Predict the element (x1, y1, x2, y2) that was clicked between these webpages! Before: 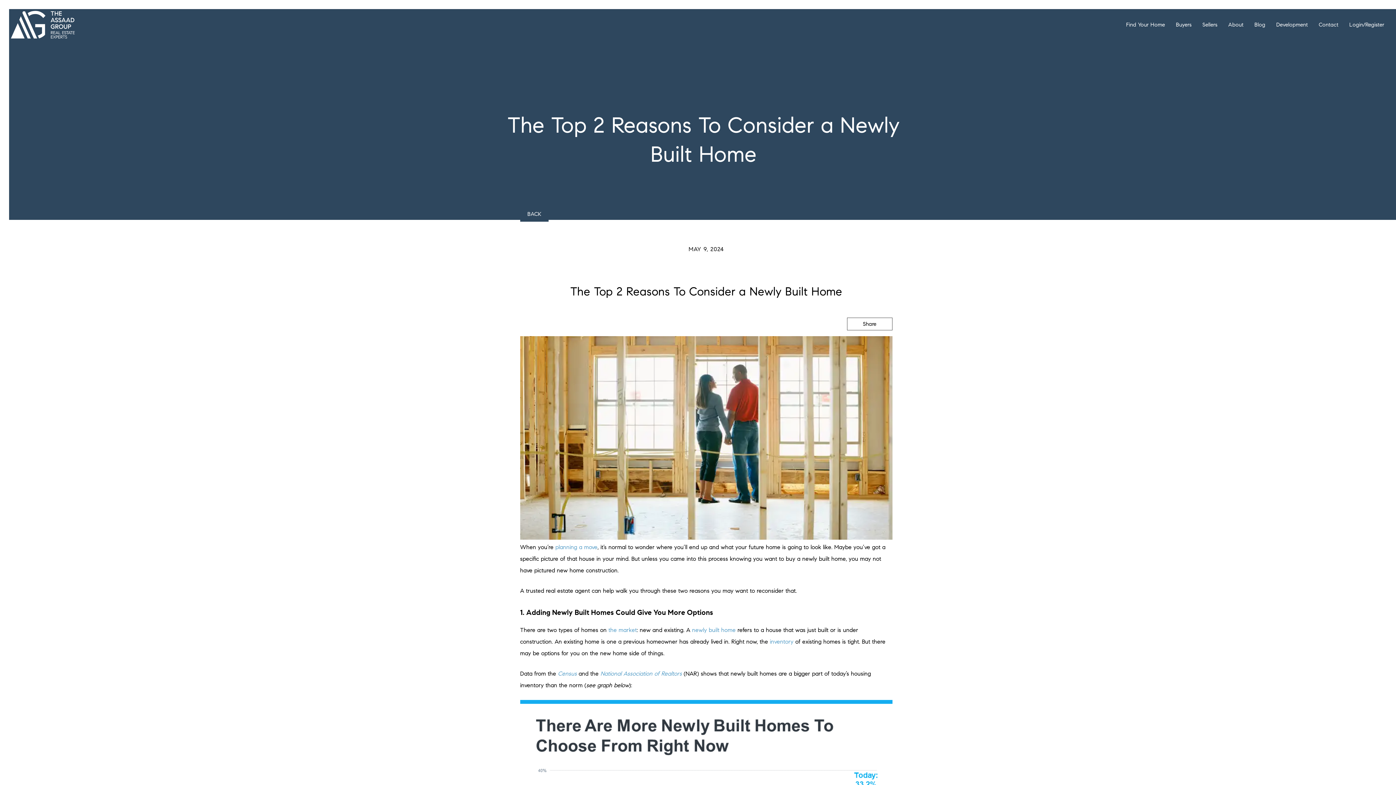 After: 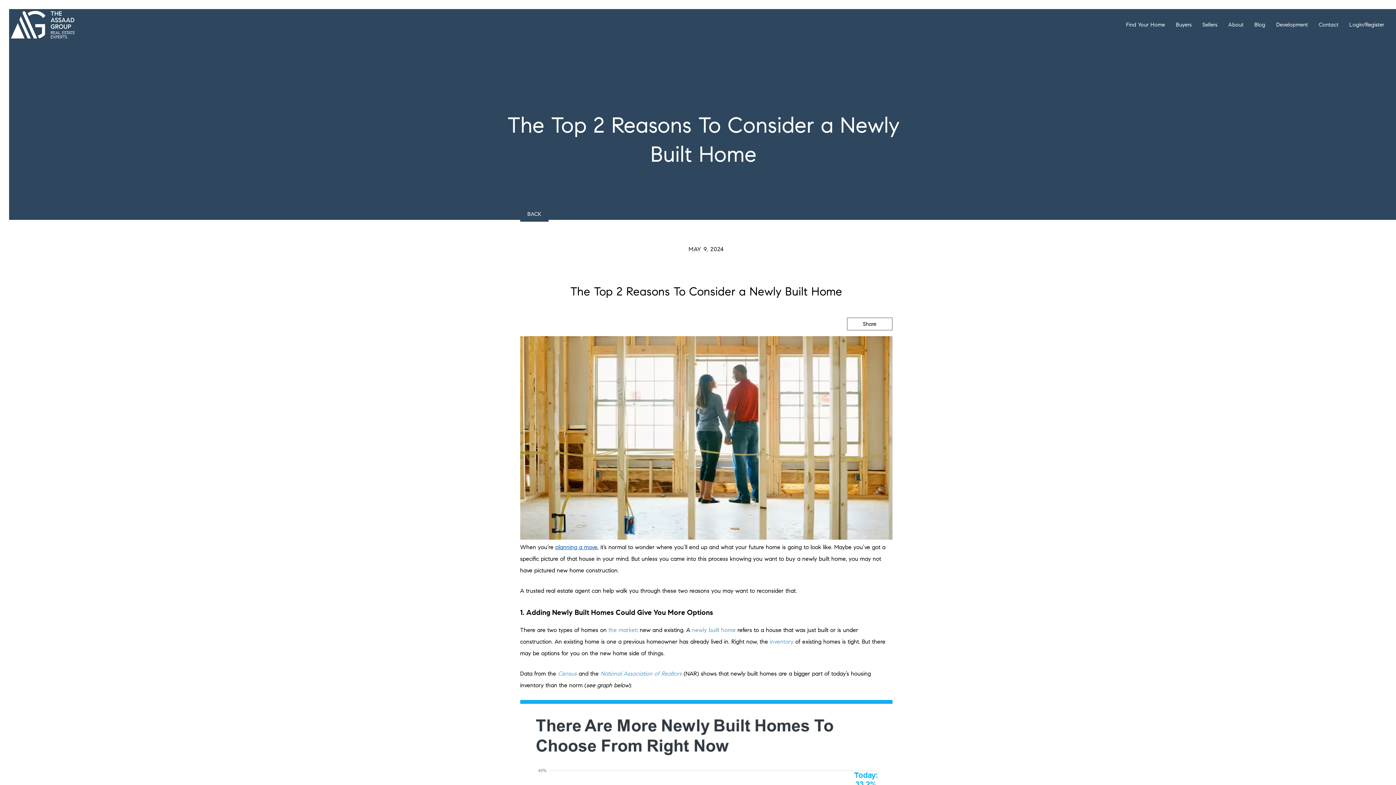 Action: bbox: (555, 543, 597, 550) label: planning a move